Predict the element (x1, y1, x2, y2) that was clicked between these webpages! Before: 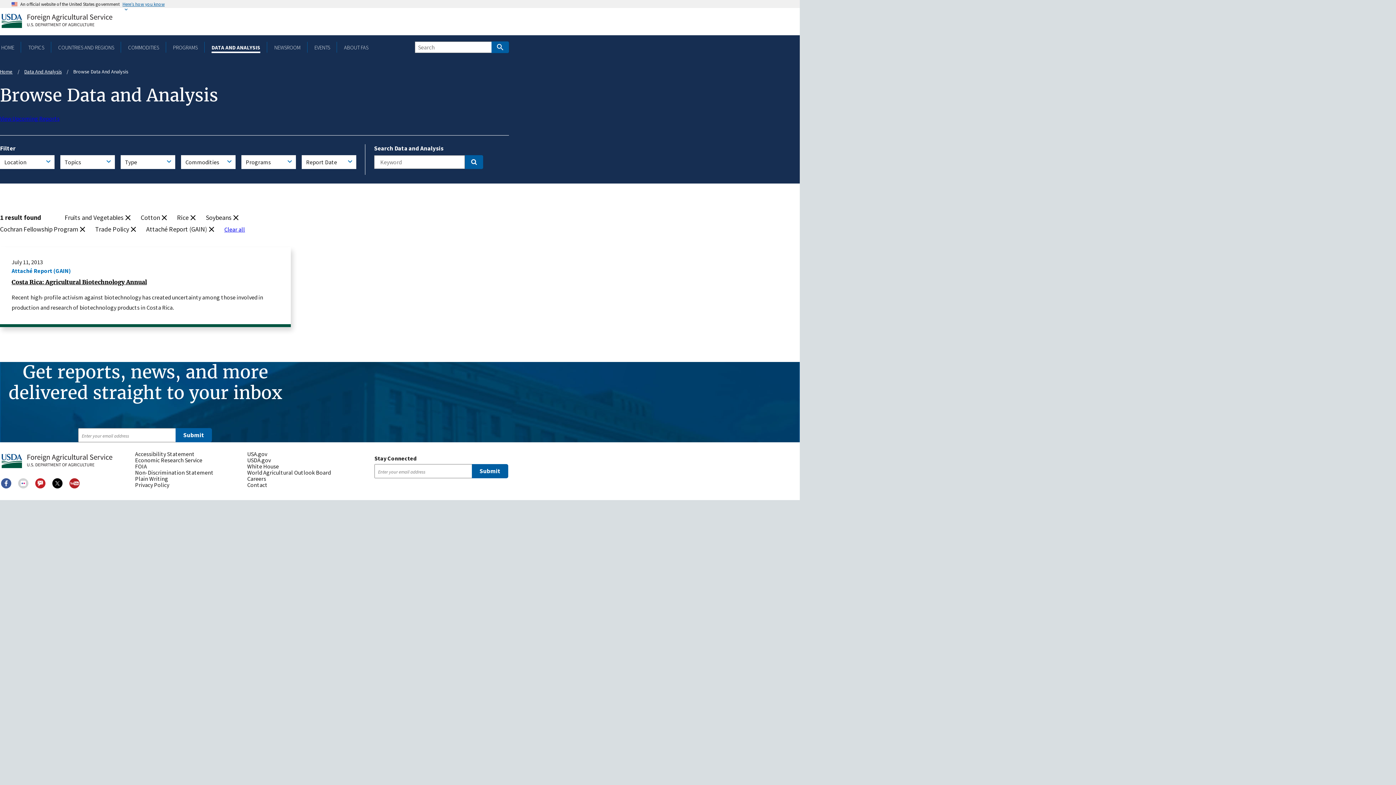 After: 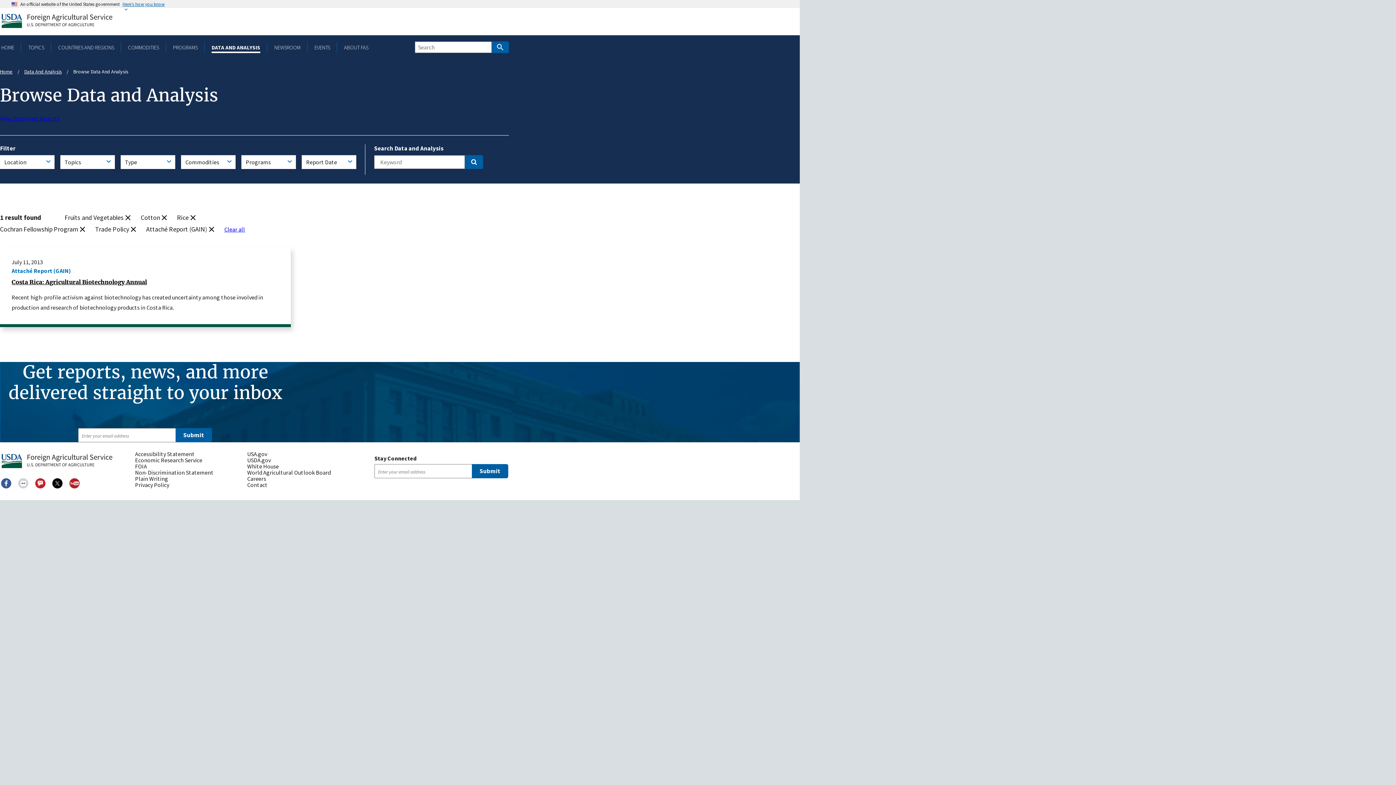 Action: bbox: (205, 212, 240, 222) label: (-)
Soybeans